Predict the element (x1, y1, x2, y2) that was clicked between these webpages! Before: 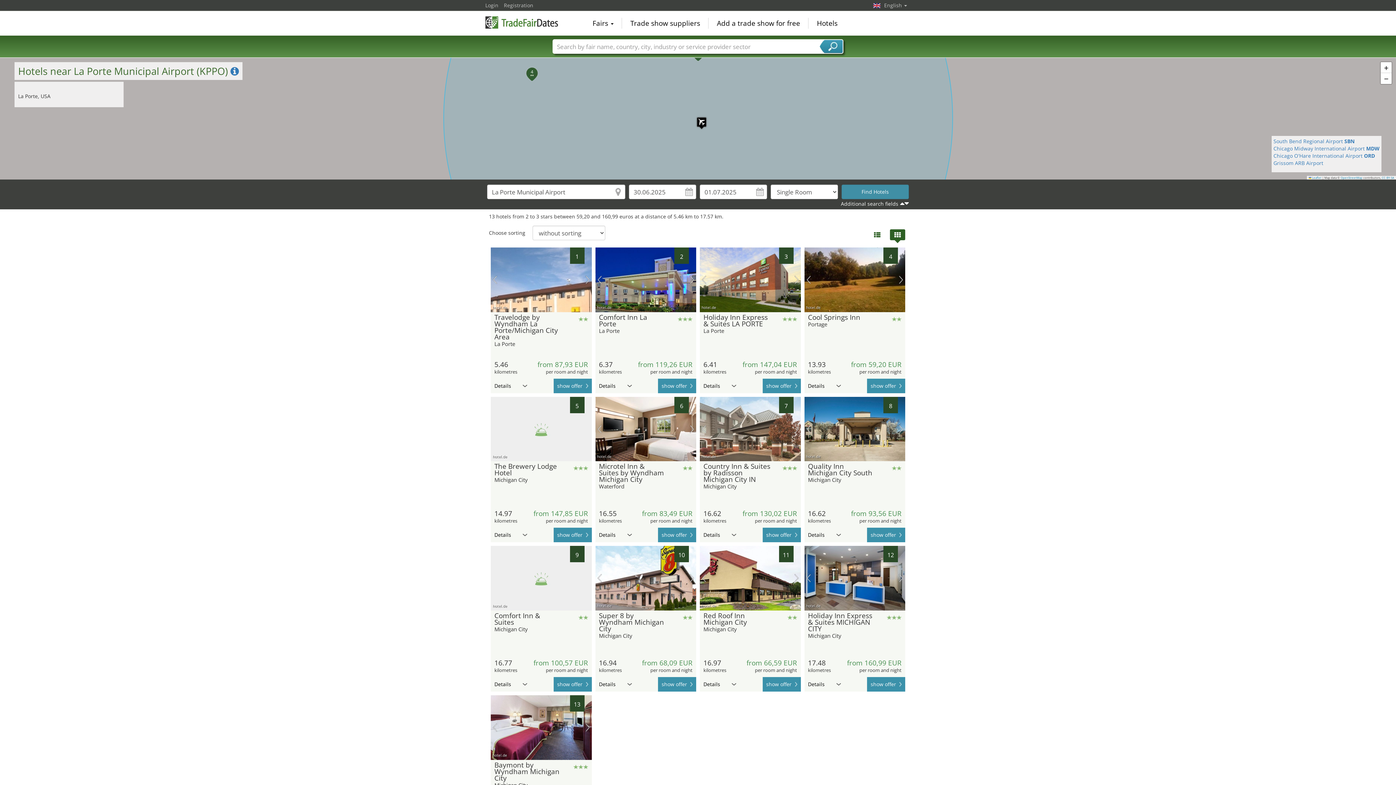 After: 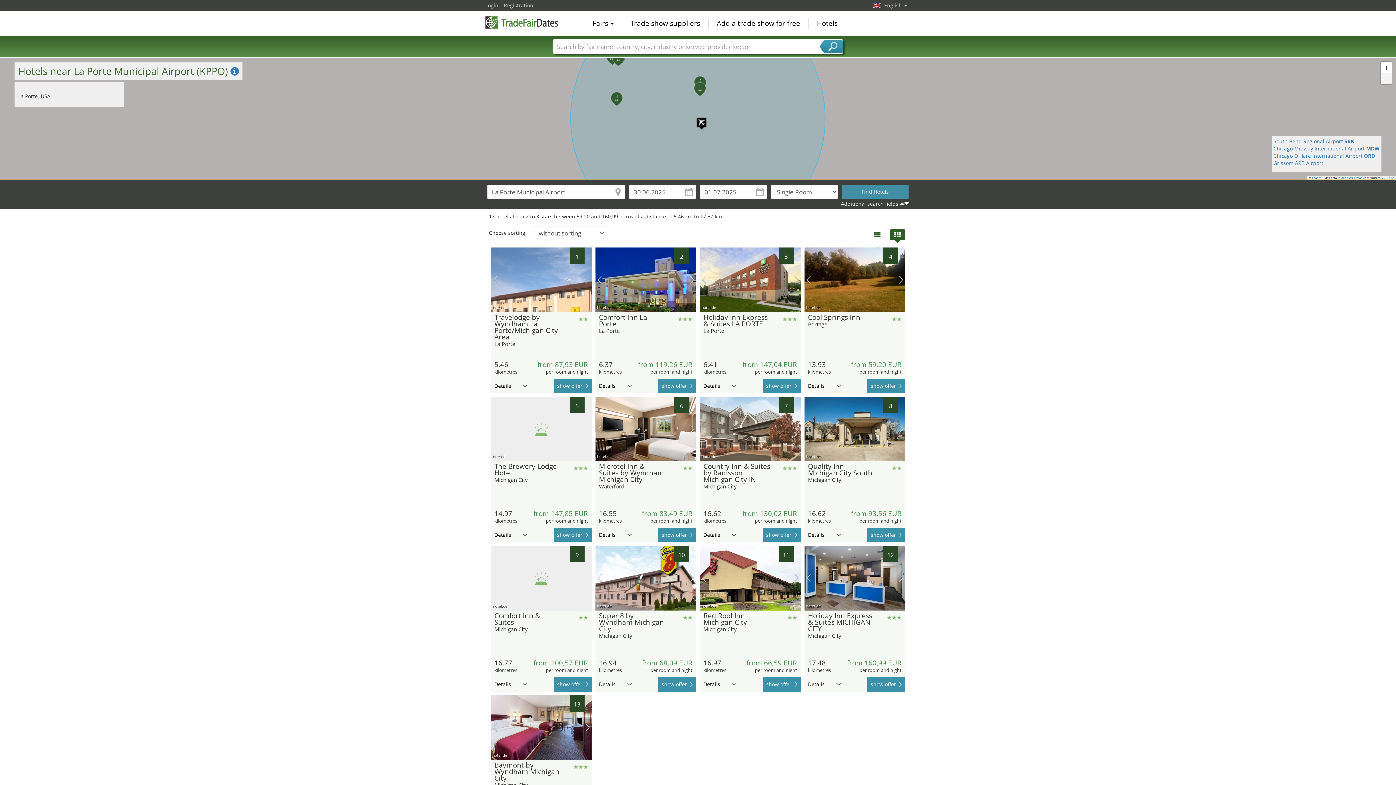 Action: label: Zoom out bbox: (1381, 73, 1392, 84)